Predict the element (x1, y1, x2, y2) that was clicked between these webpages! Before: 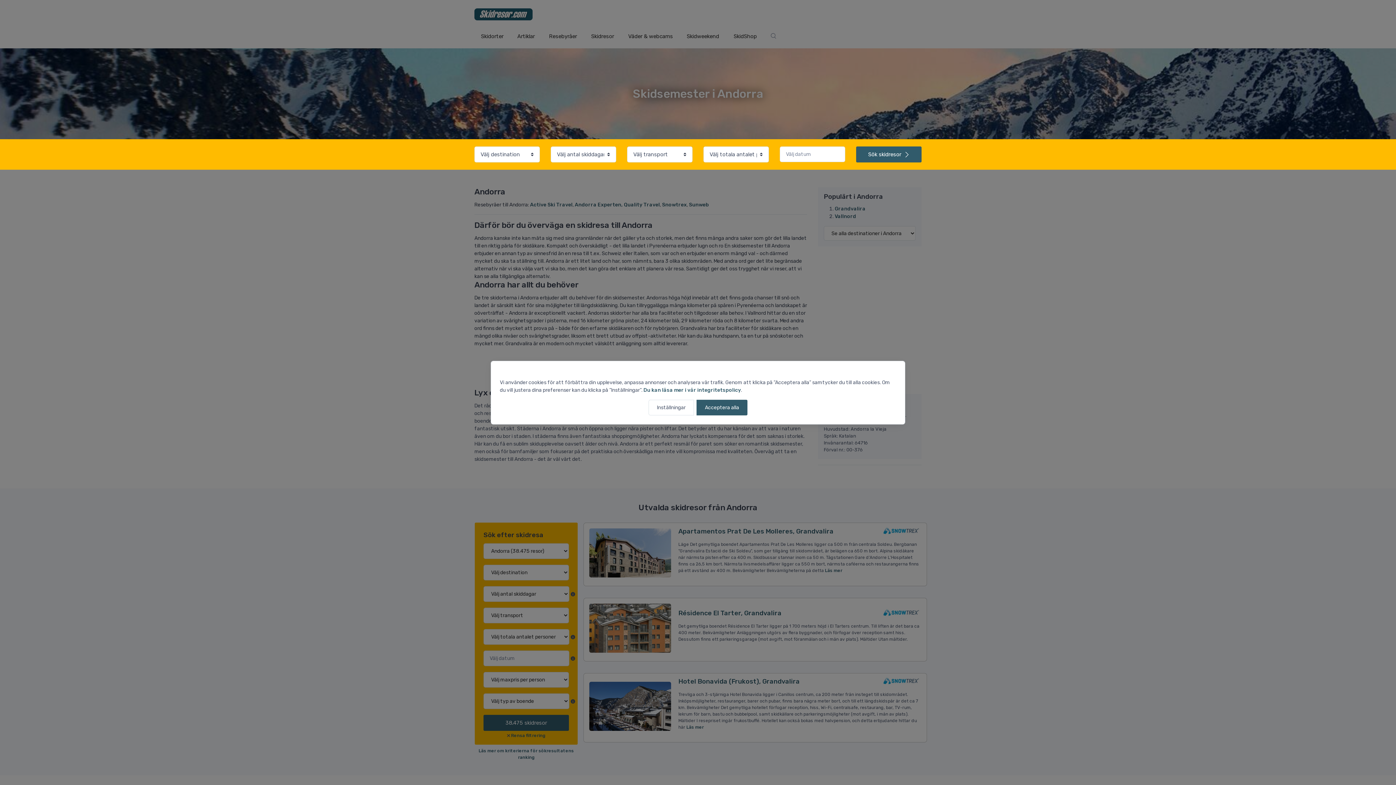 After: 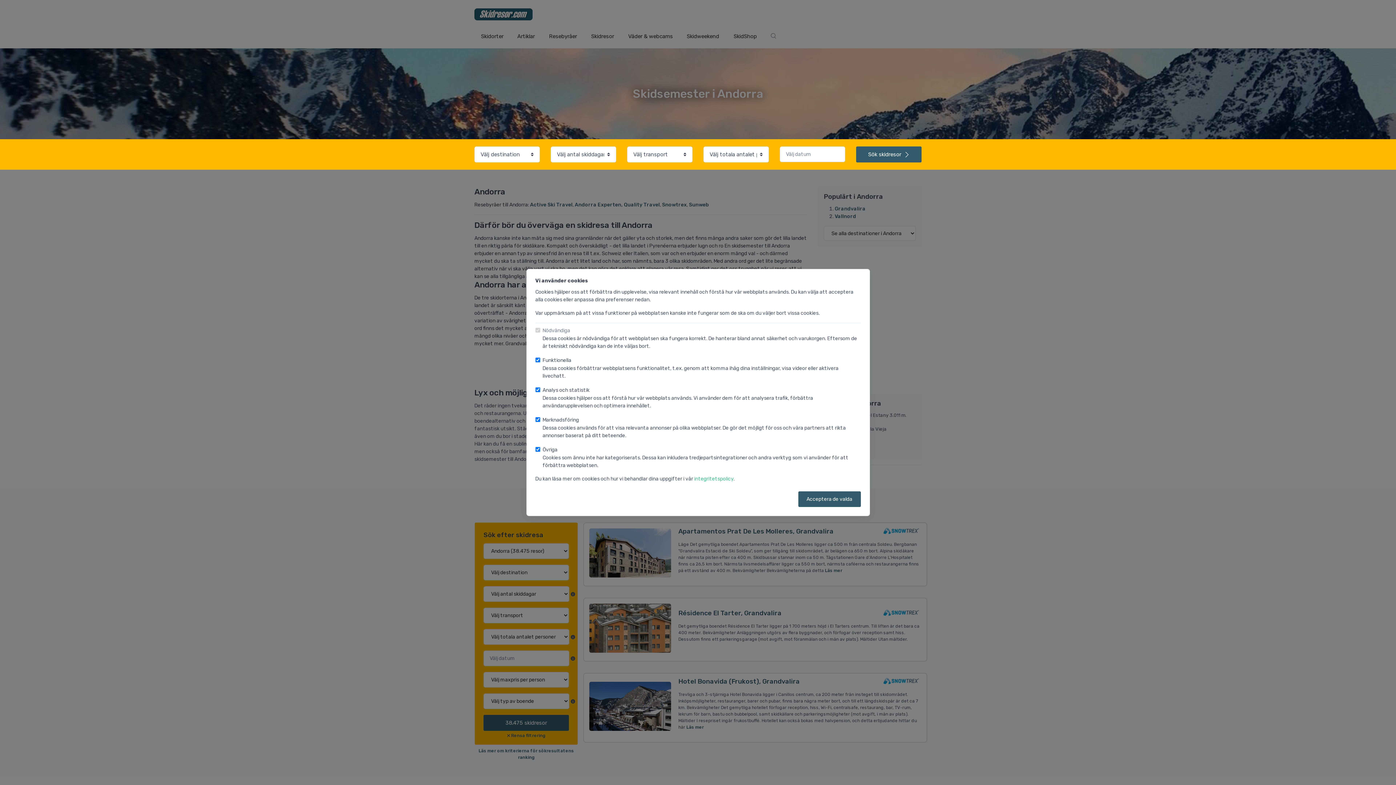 Action: label: Inställningar bbox: (648, 399, 694, 415)